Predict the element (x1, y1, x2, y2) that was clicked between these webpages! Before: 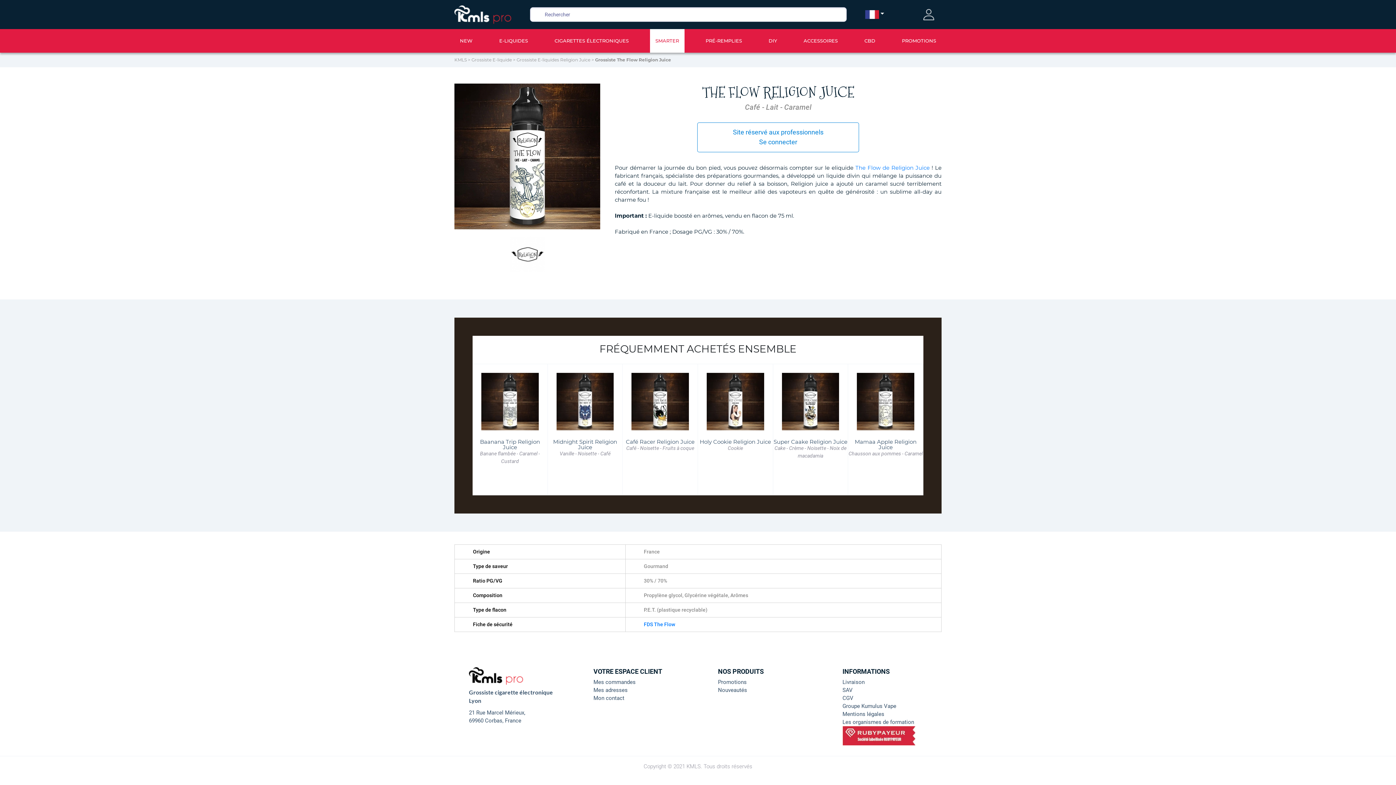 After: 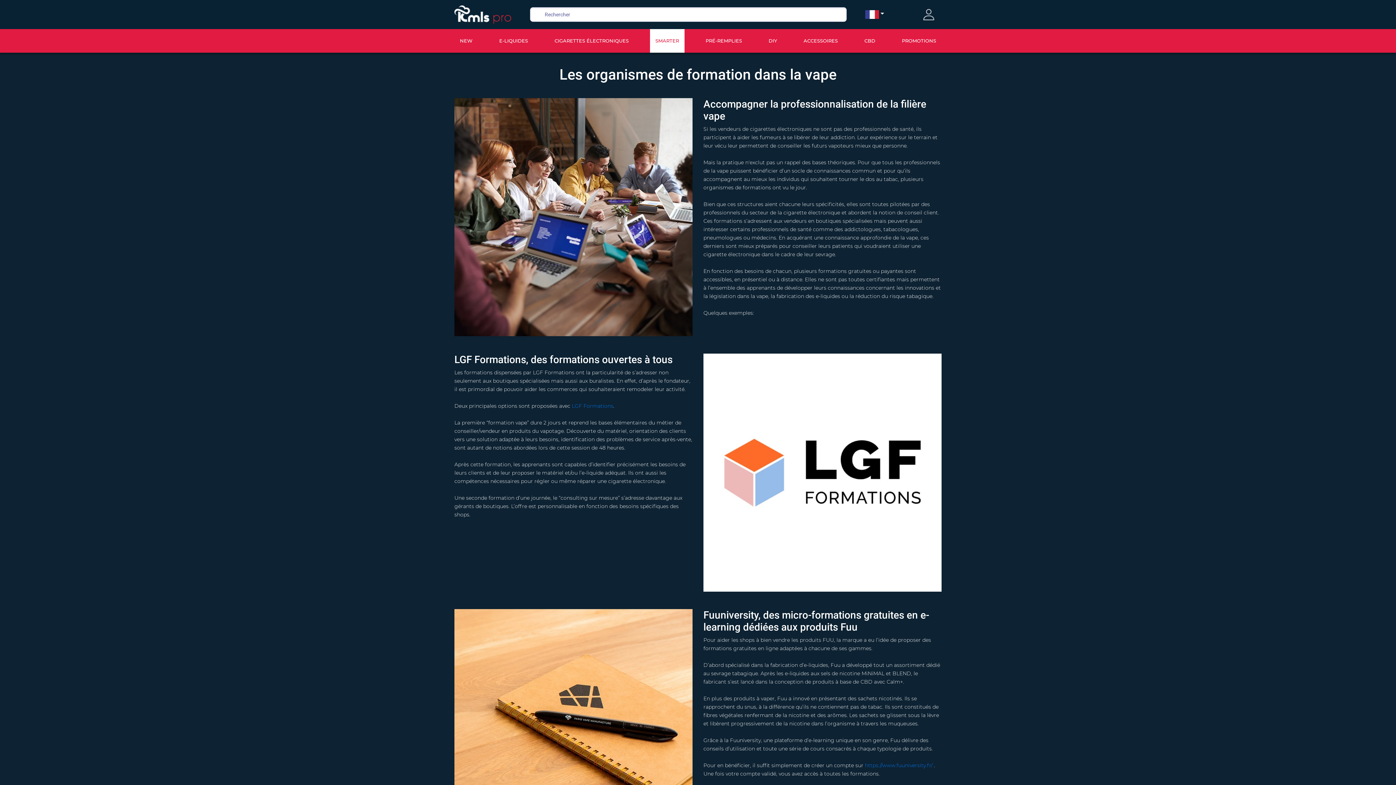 Action: bbox: (842, 718, 927, 726) label: Les organismes de formation